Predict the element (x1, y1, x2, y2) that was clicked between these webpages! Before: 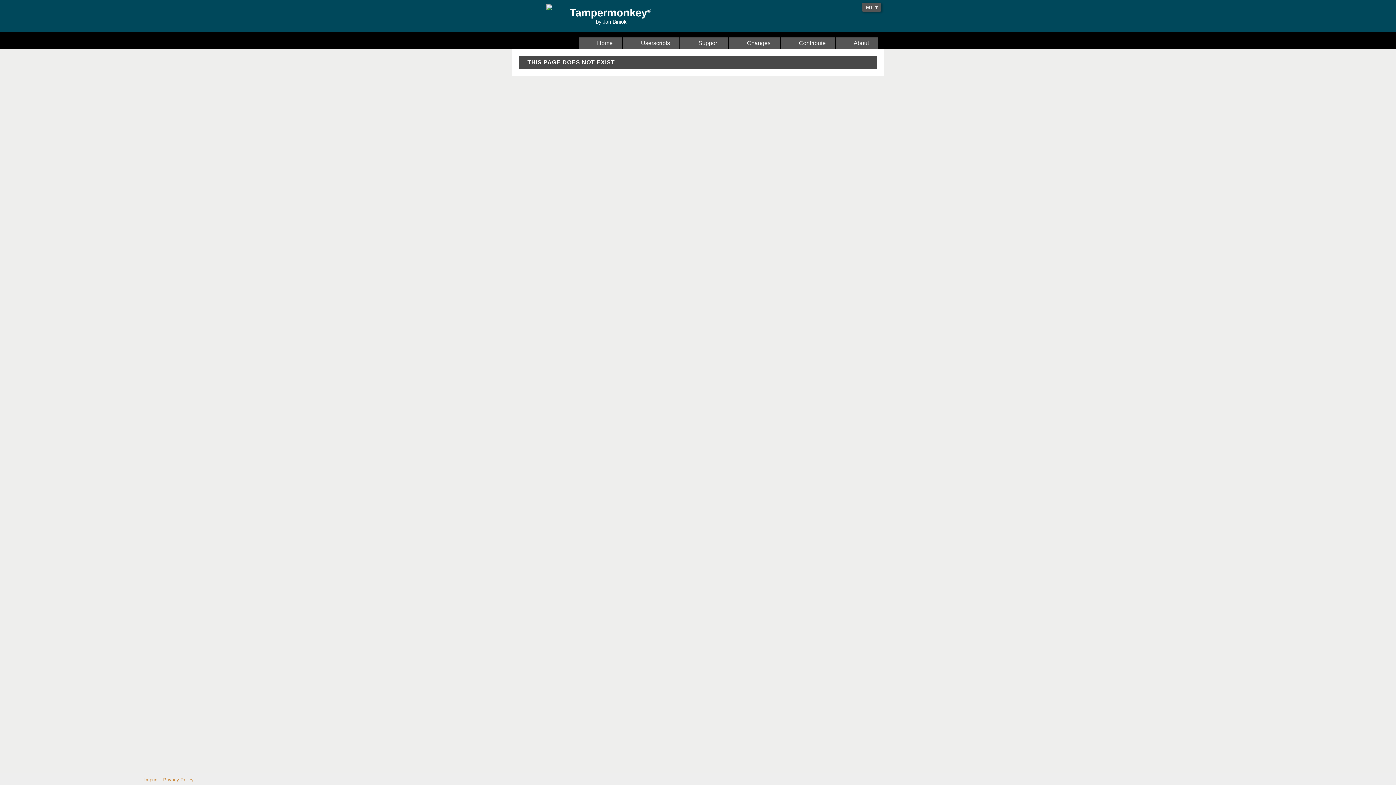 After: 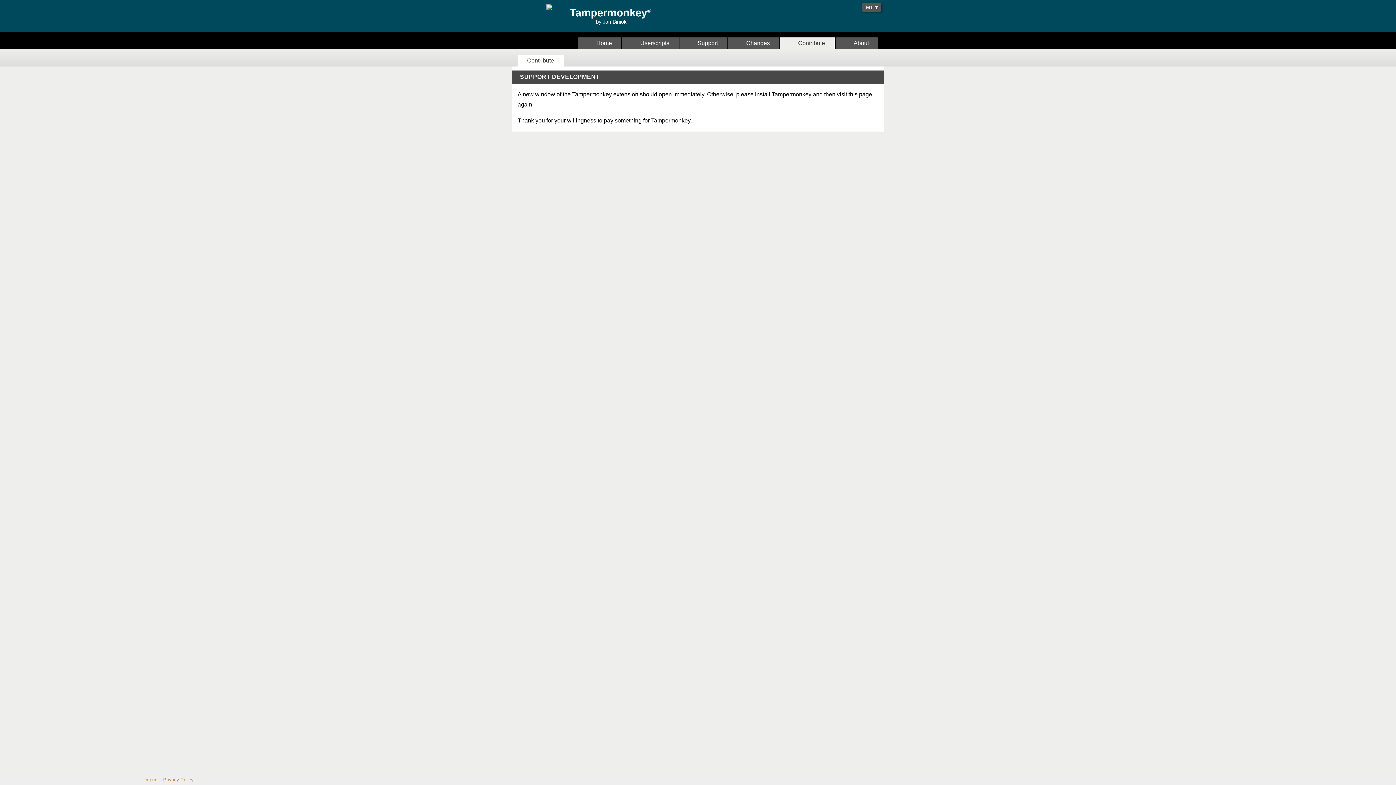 Action: bbox: (780, 37, 835, 49) label:   Contribute